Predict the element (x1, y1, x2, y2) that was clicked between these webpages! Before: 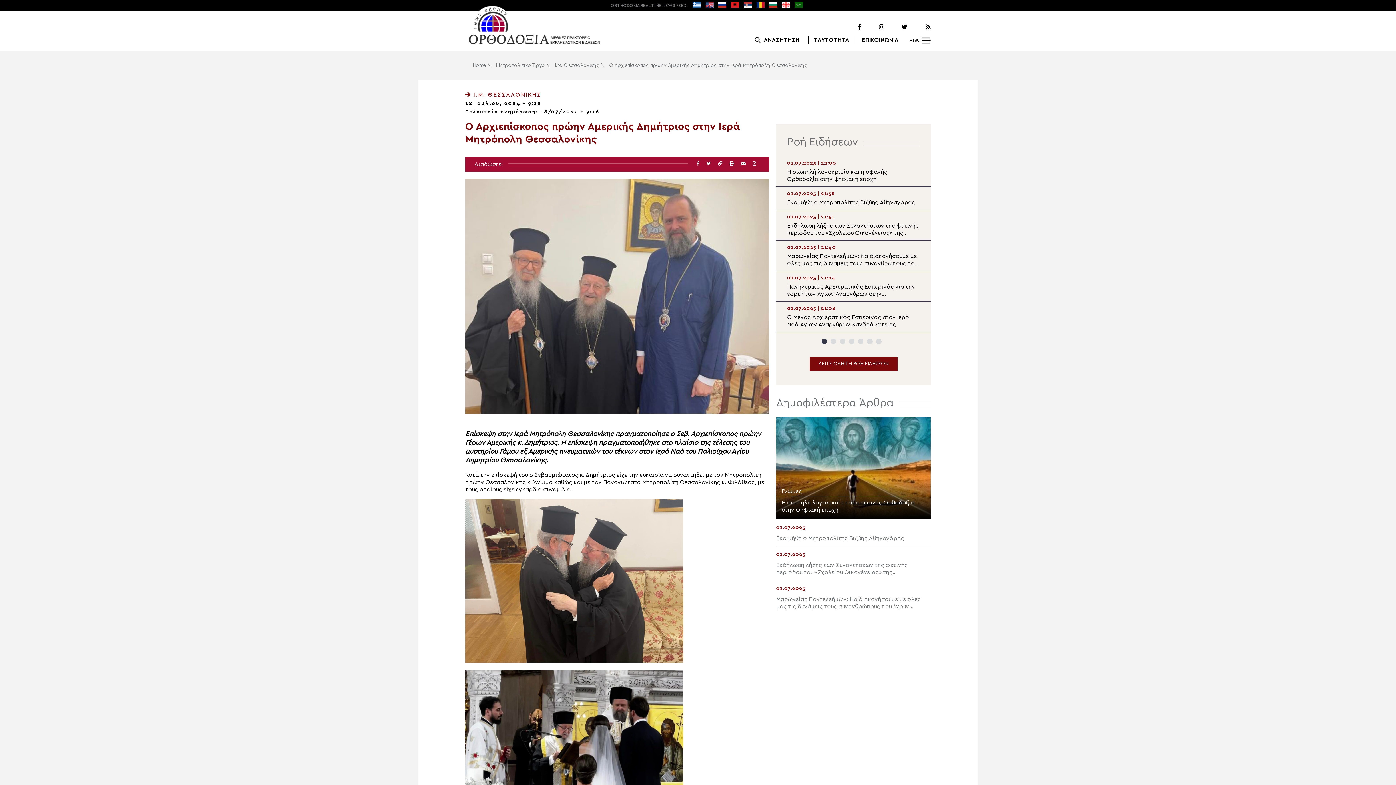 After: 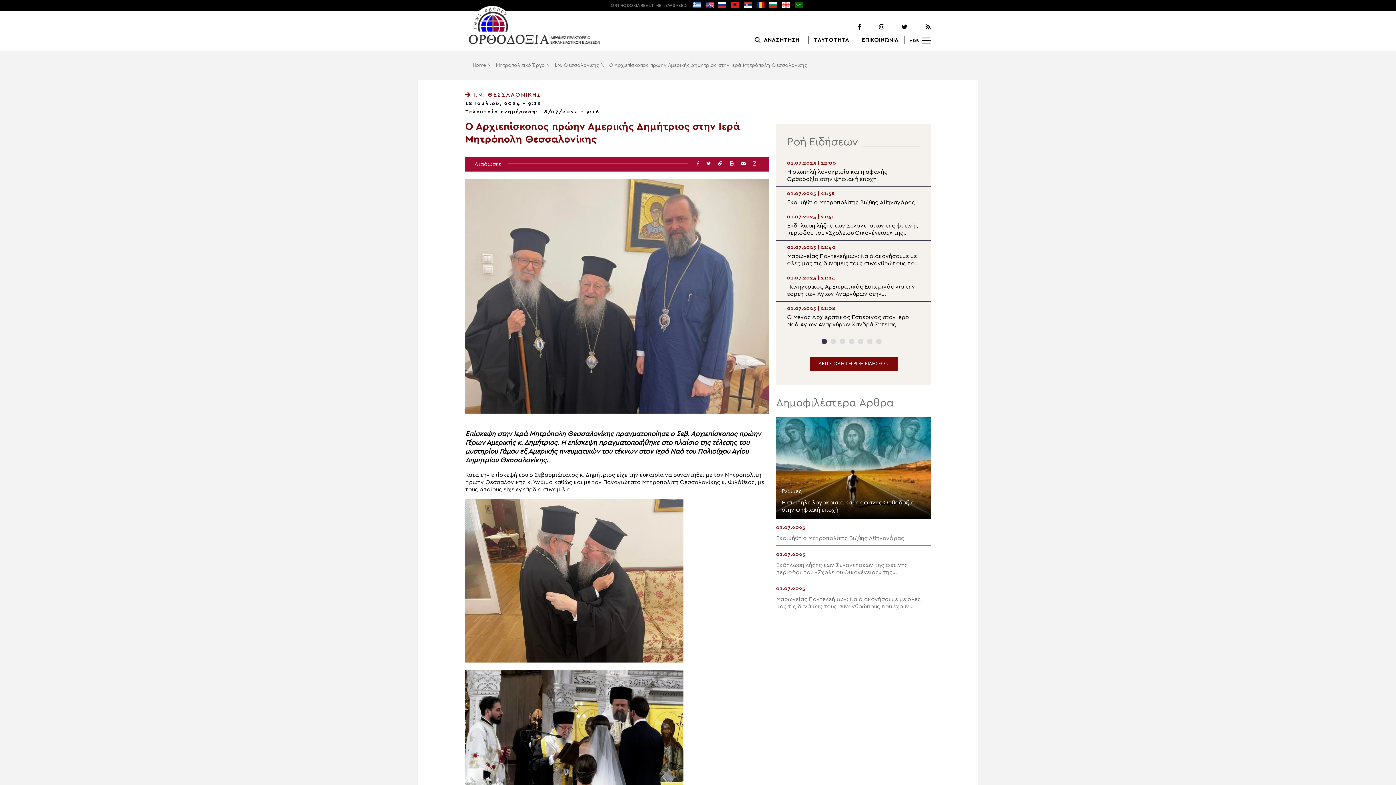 Action: bbox: (885, 23, 907, 30)